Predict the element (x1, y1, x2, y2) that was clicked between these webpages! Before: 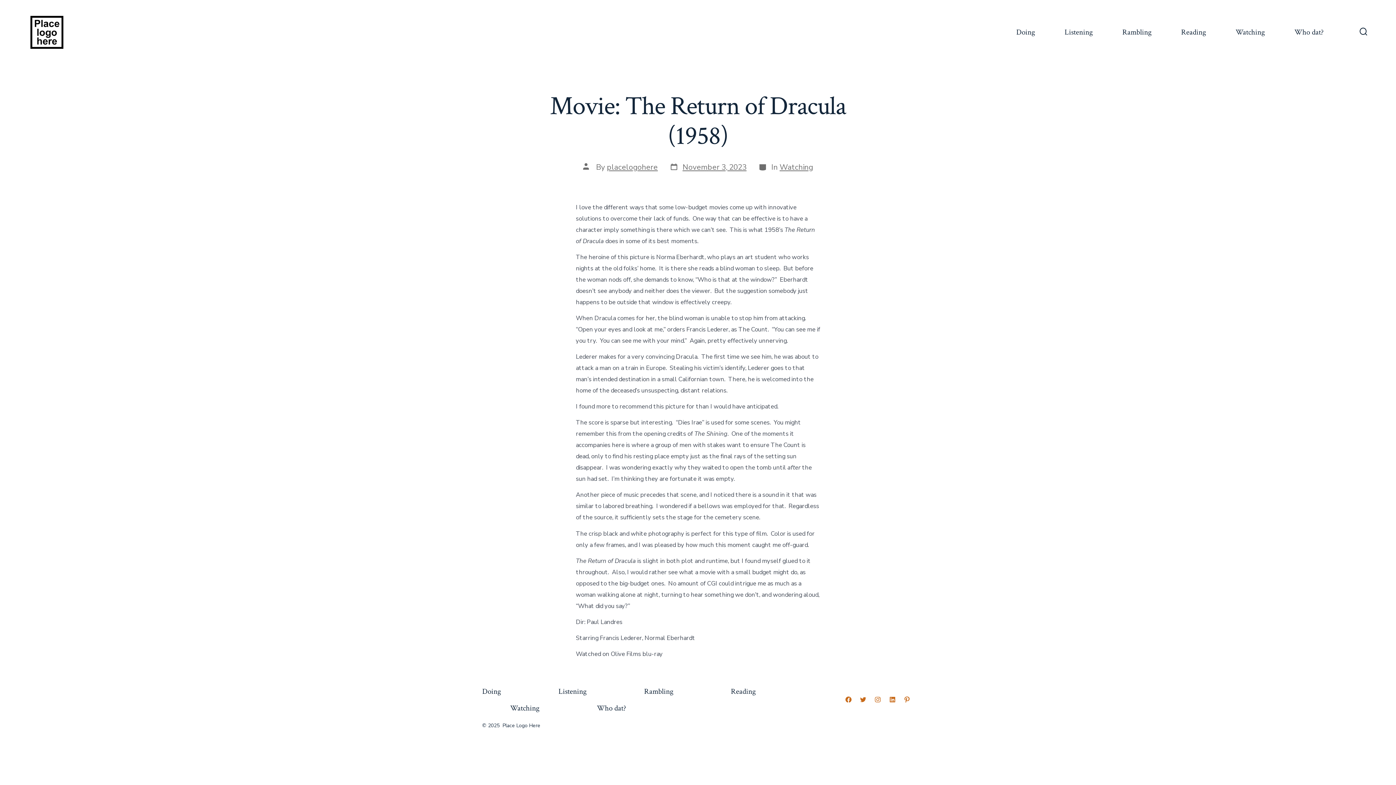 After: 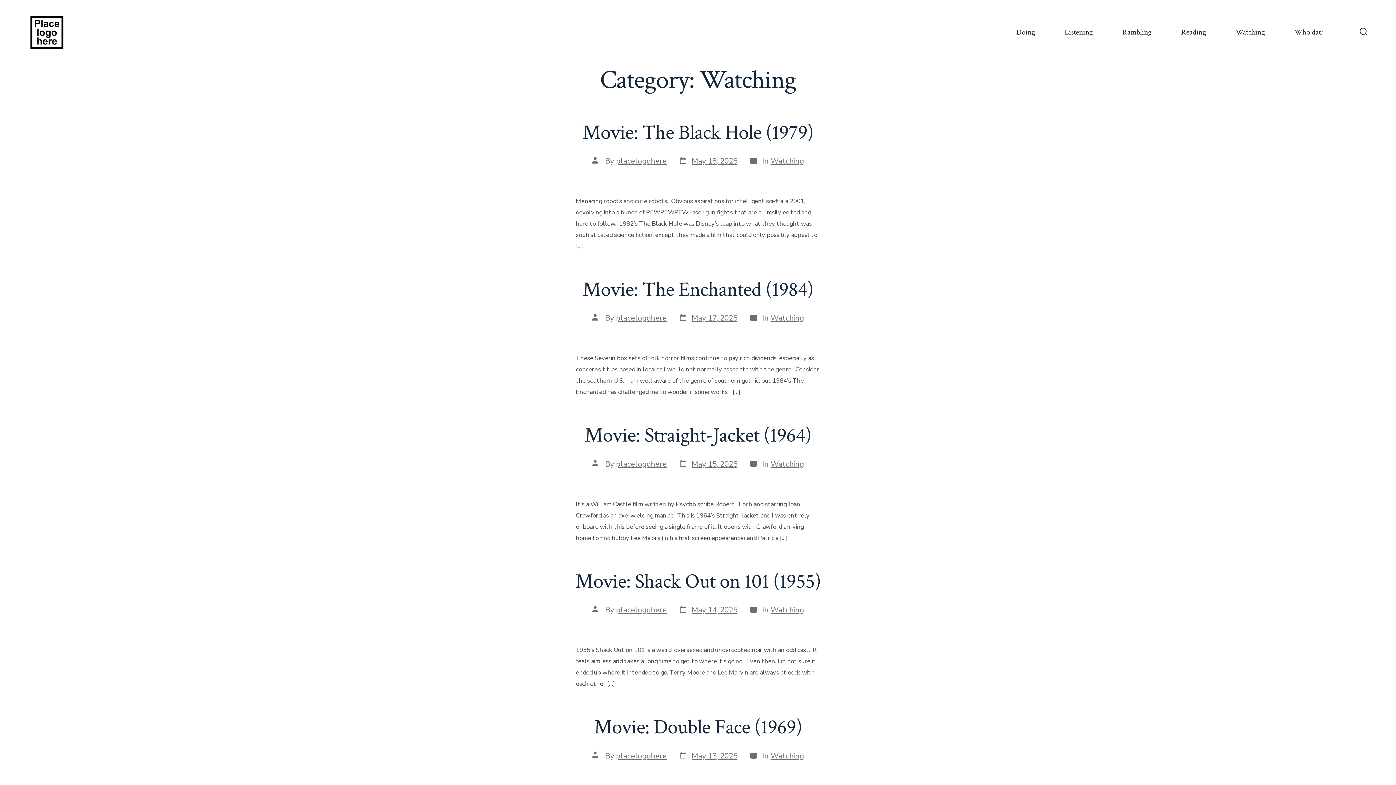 Action: bbox: (779, 162, 813, 172) label: Watching